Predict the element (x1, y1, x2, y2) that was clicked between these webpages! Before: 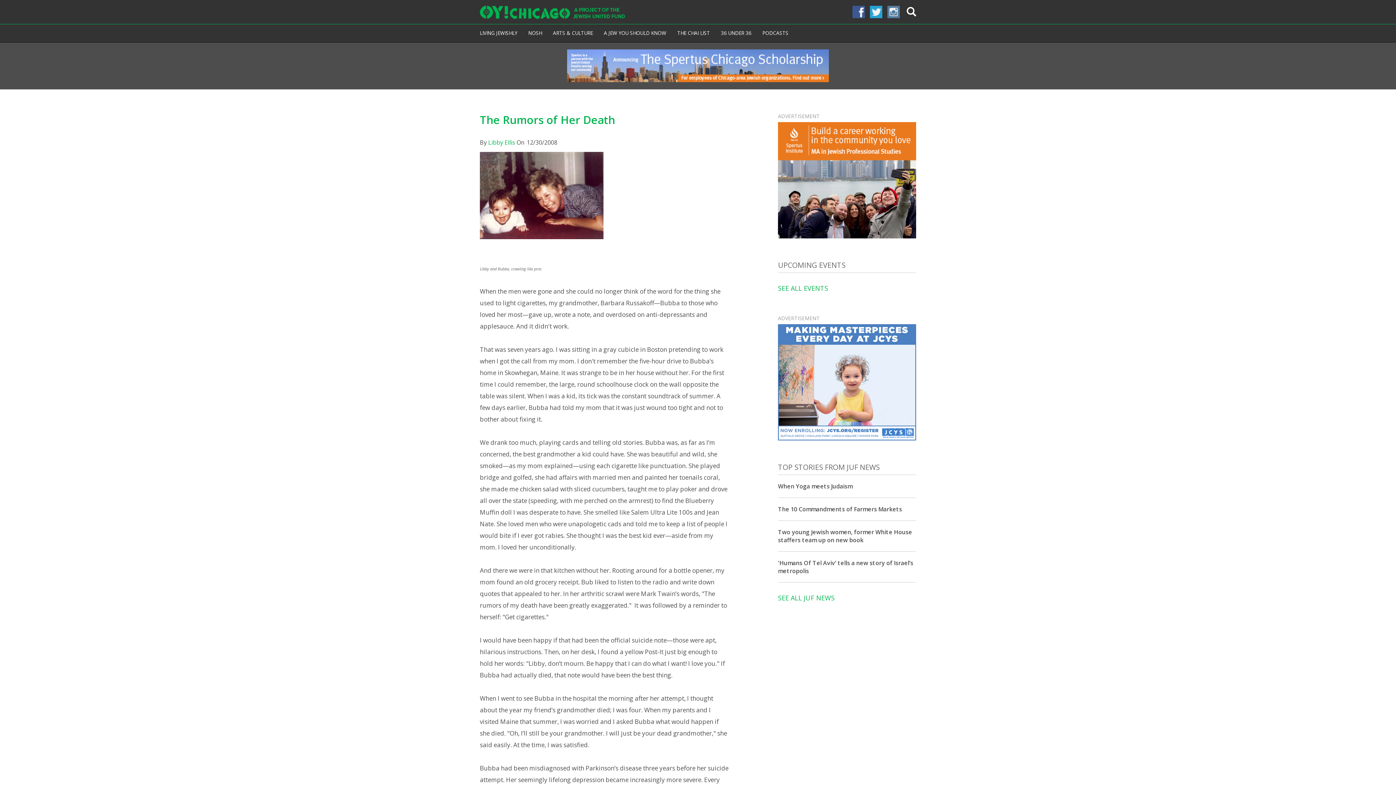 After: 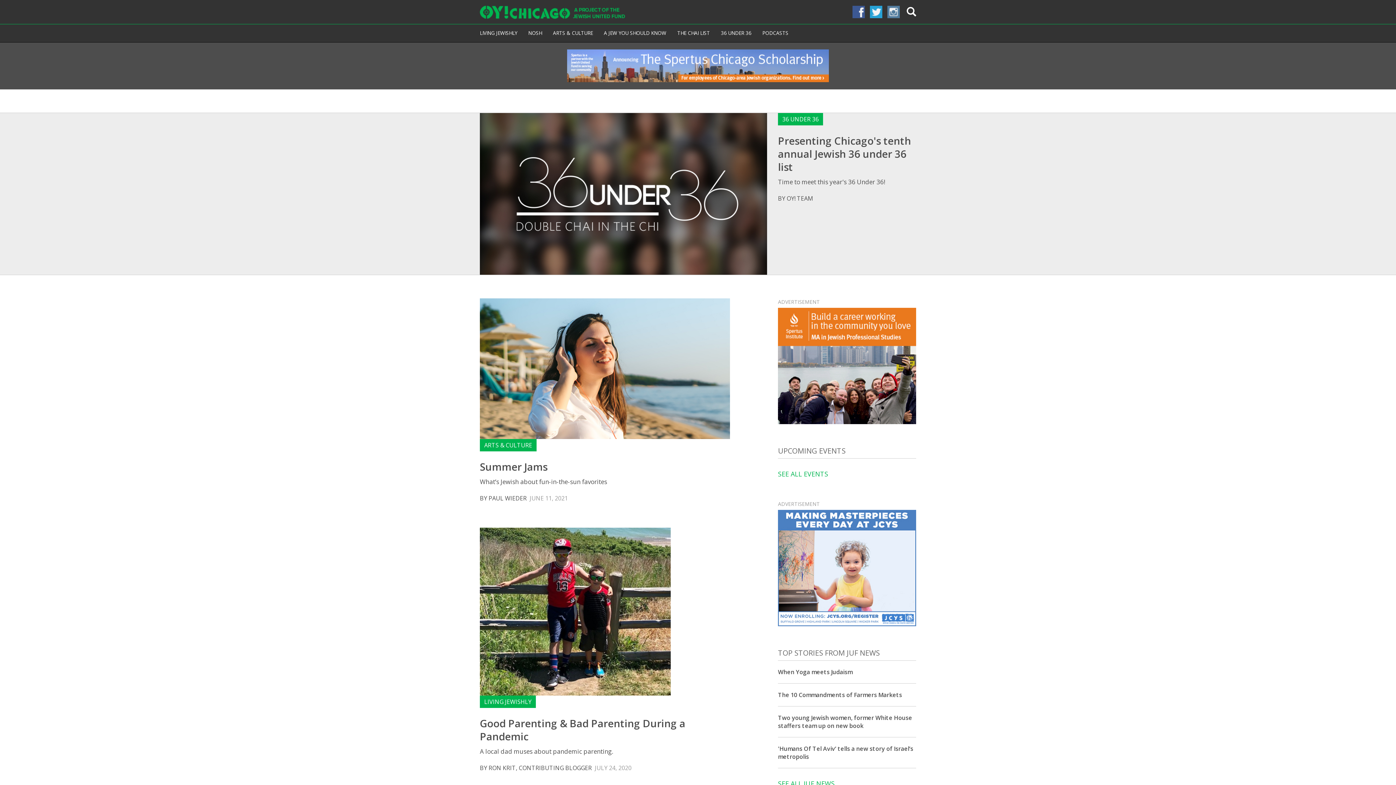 Action: label: Libby Ellis bbox: (488, 138, 515, 146)